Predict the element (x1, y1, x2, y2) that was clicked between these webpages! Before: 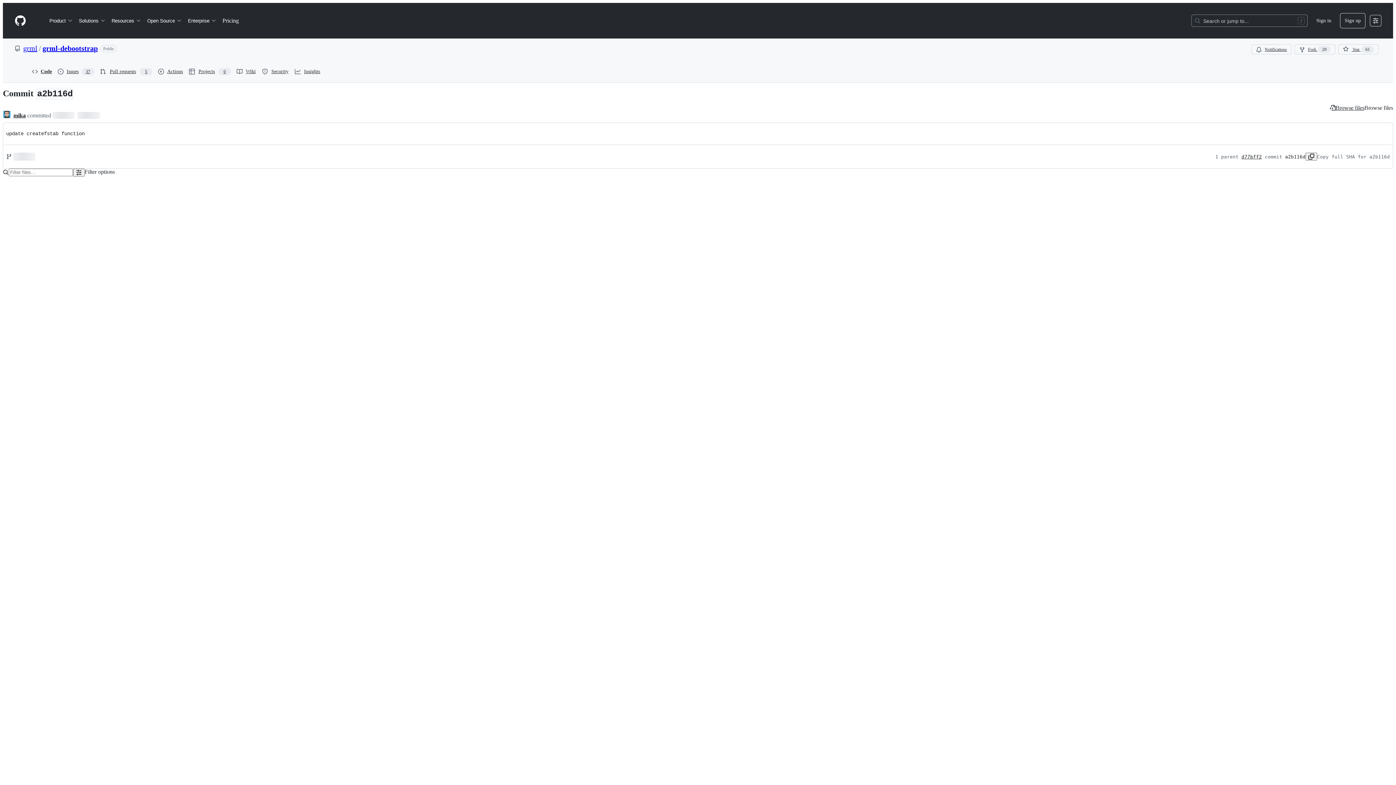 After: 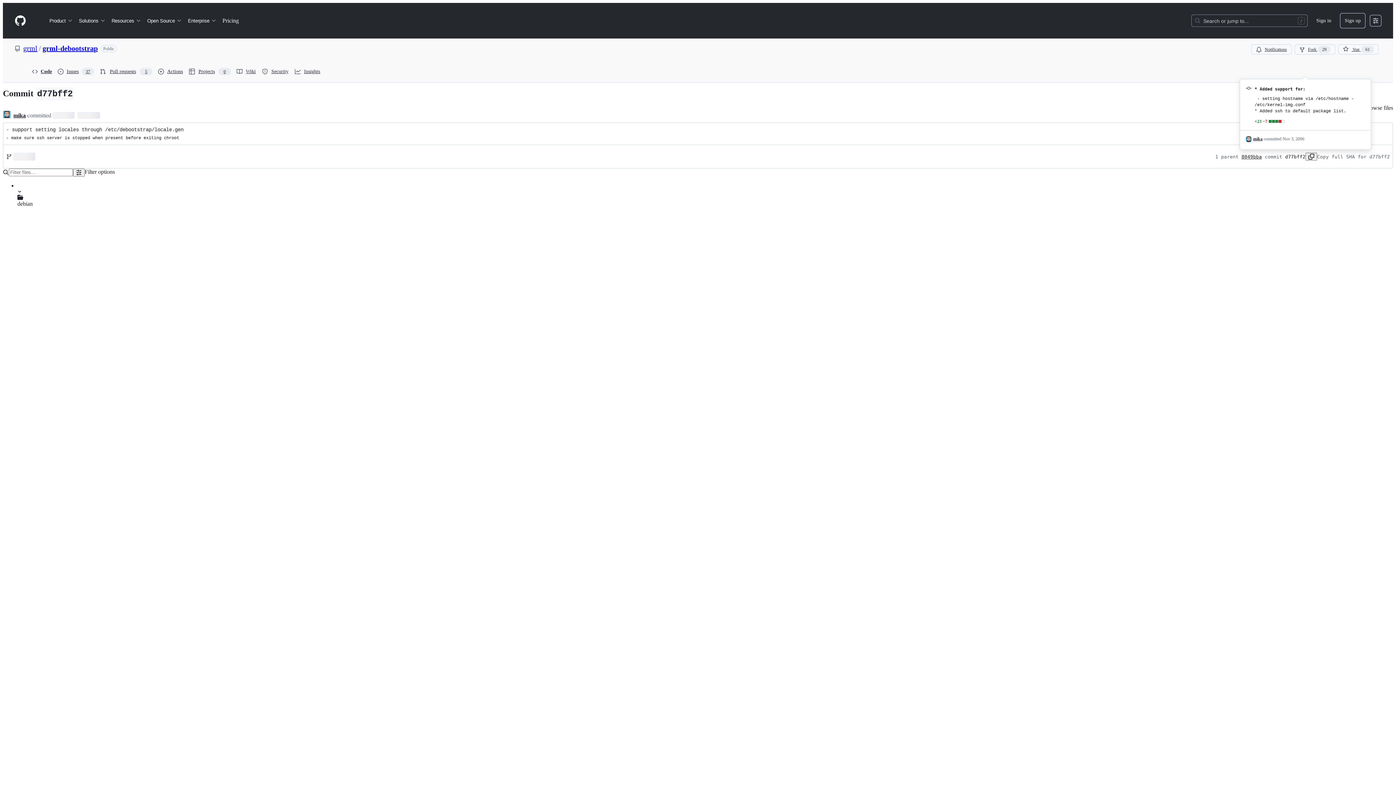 Action: bbox: (1241, 154, 1262, 159) label: d77bff2